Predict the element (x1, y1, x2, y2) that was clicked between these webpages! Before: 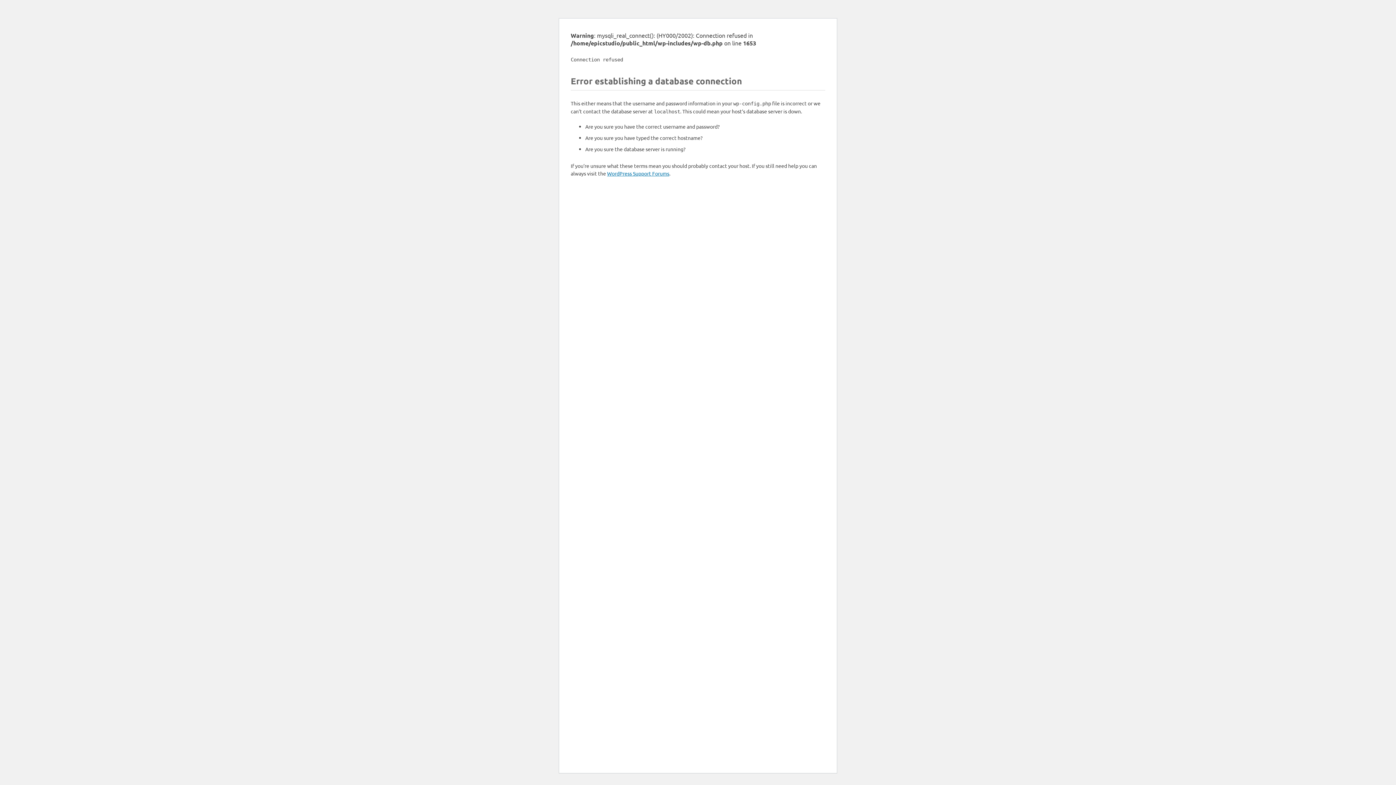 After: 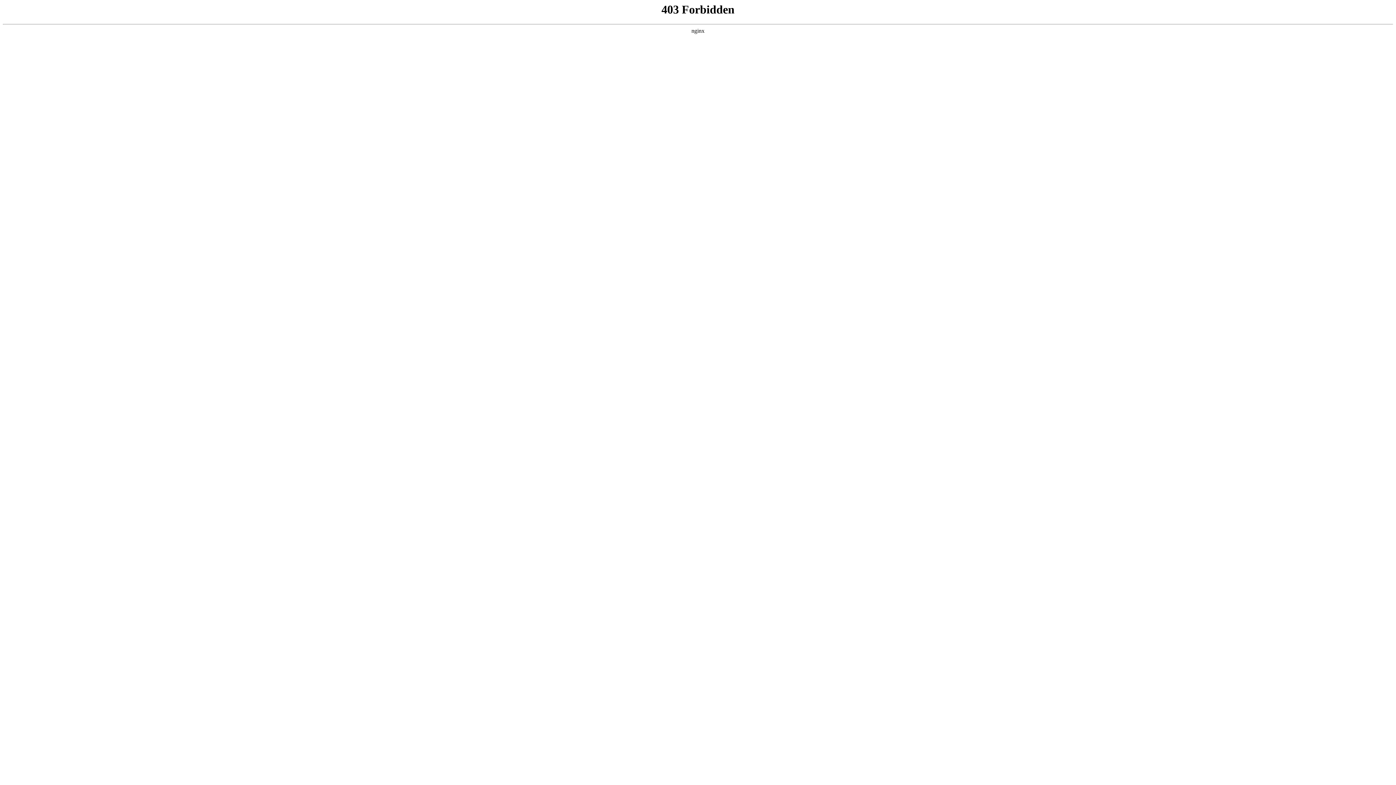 Action: label: WordPress Support Forums bbox: (607, 170, 669, 176)